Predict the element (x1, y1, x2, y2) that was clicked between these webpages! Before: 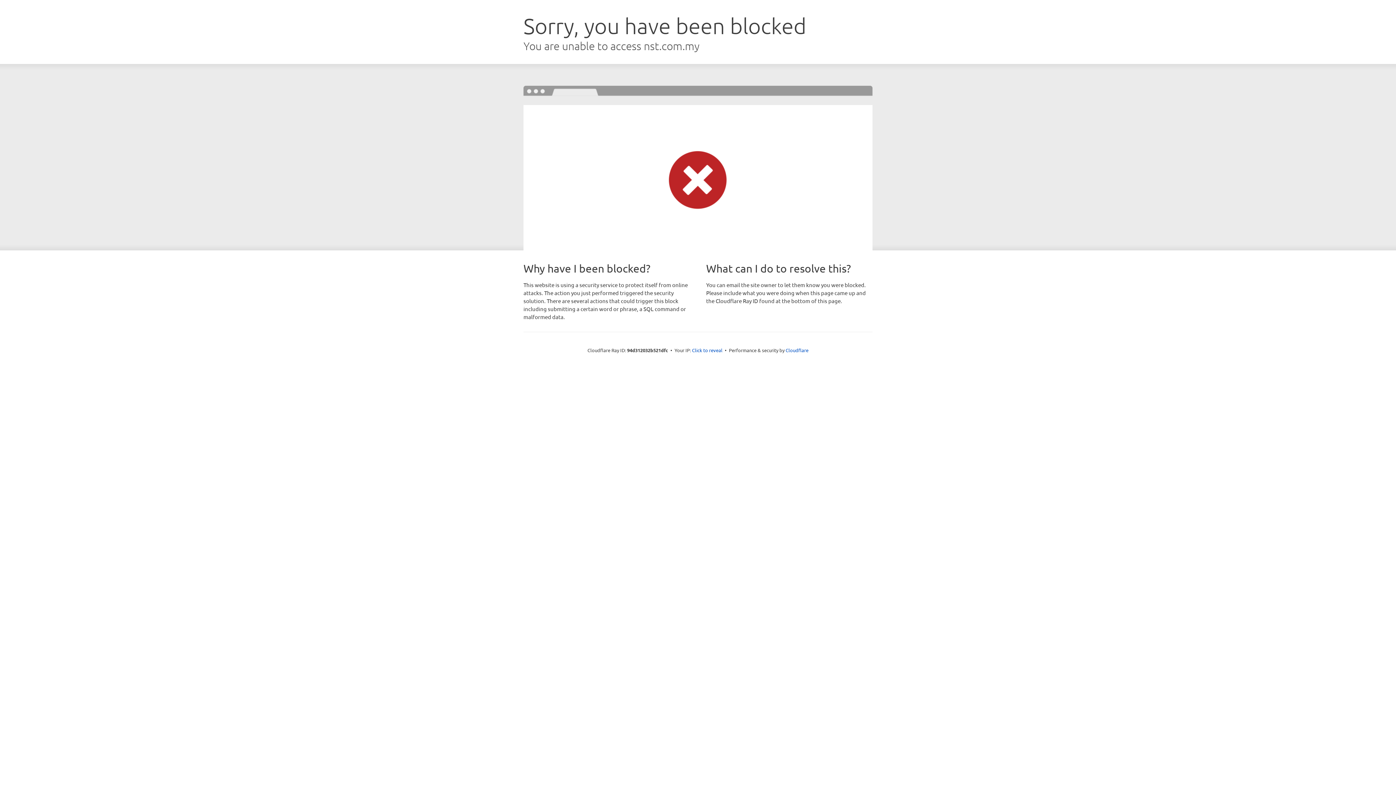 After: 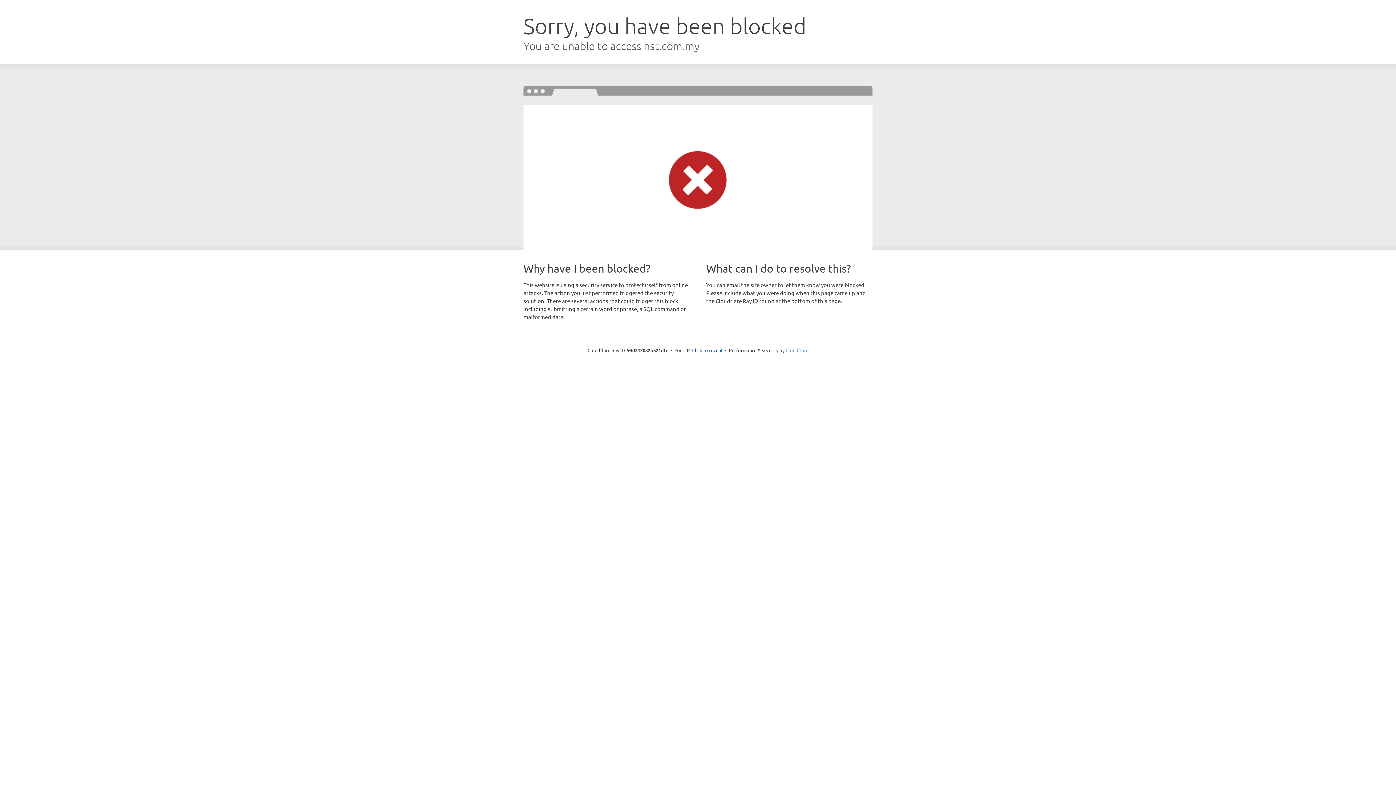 Action: label: Cloudflare bbox: (785, 347, 808, 353)